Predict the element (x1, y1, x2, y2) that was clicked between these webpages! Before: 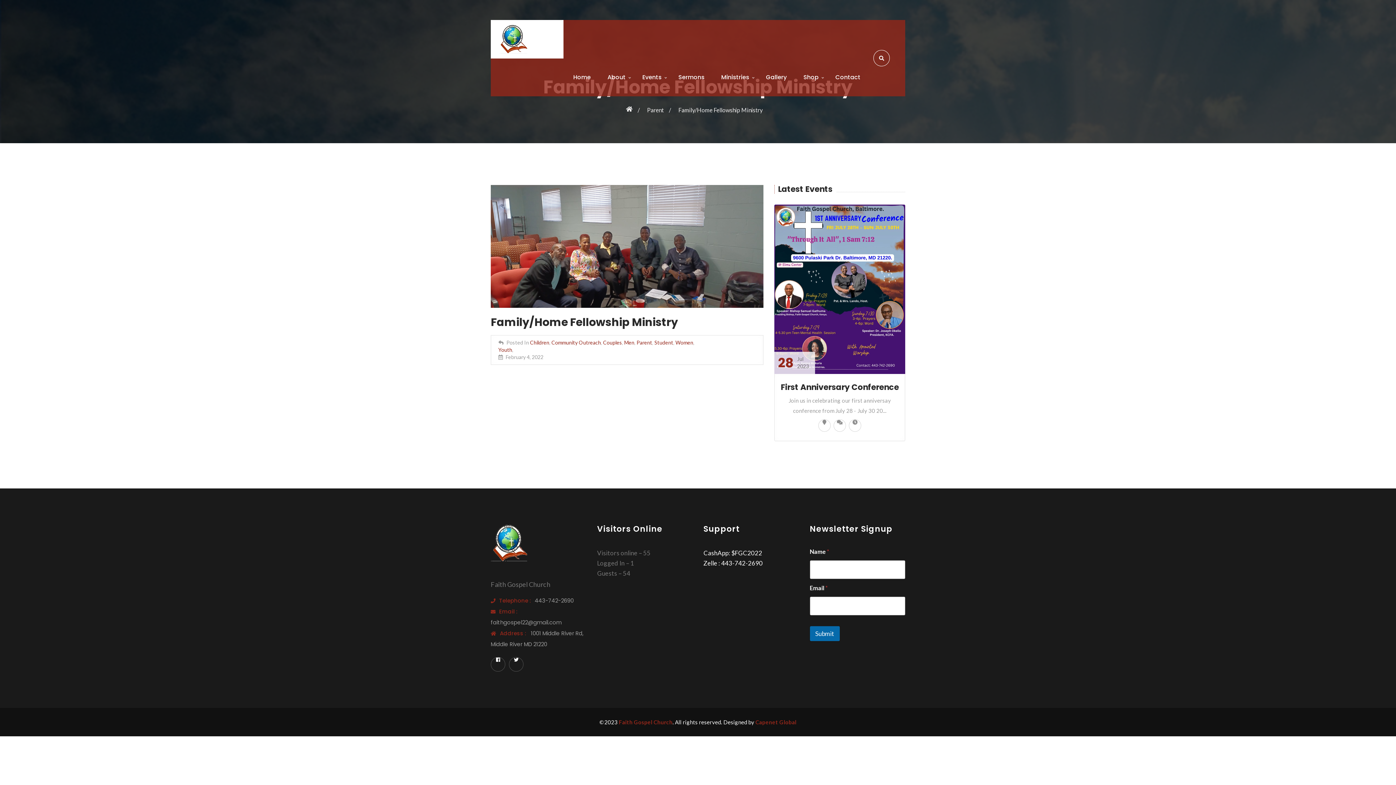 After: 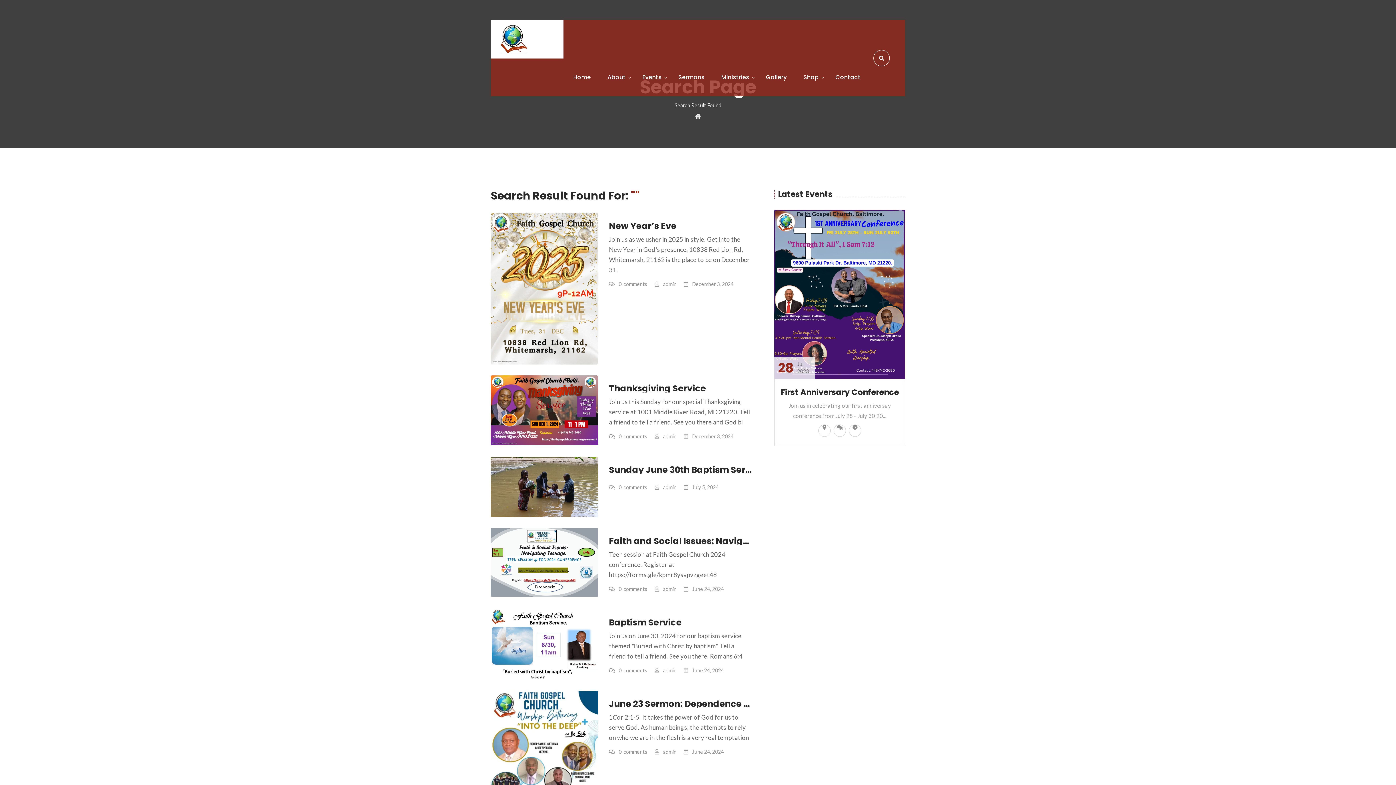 Action: bbox: (873, 50, 890, 66)